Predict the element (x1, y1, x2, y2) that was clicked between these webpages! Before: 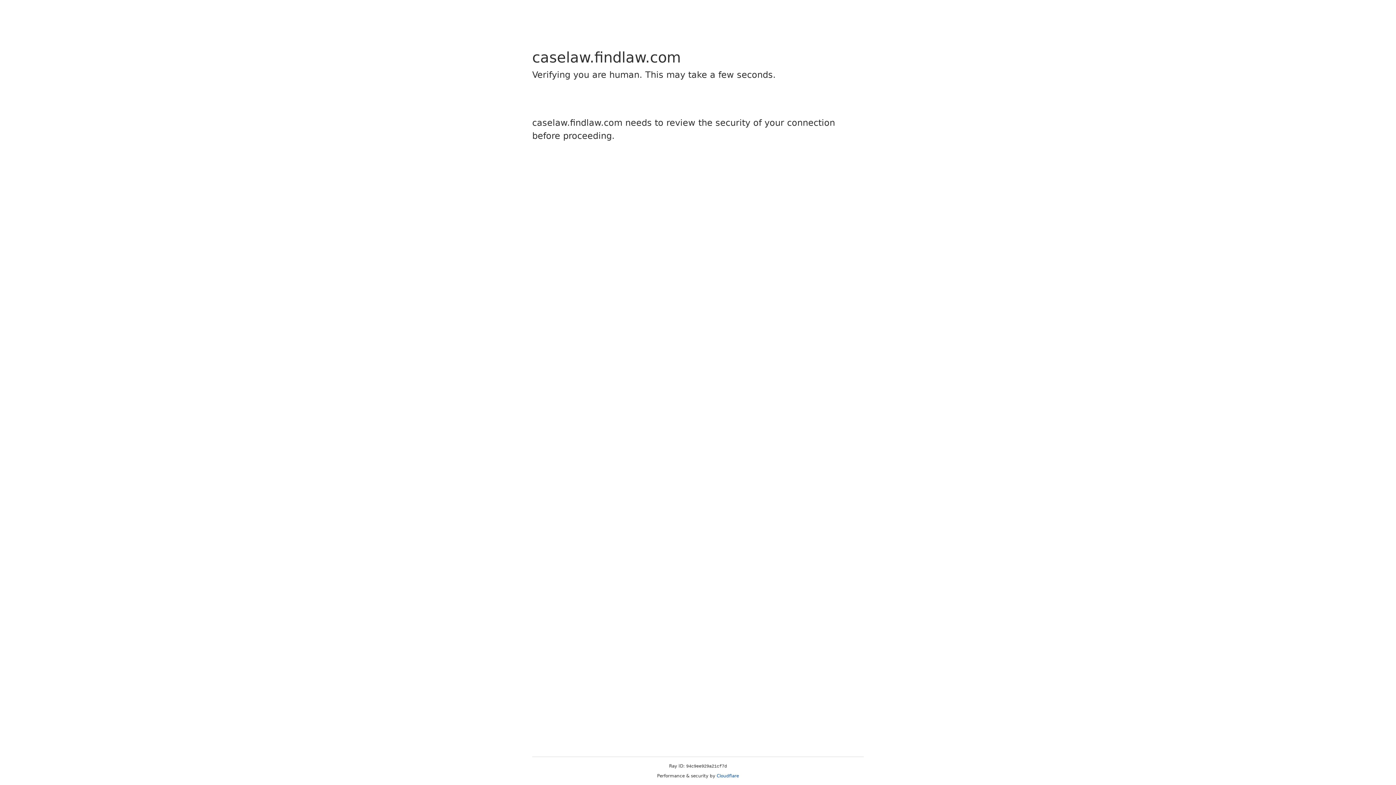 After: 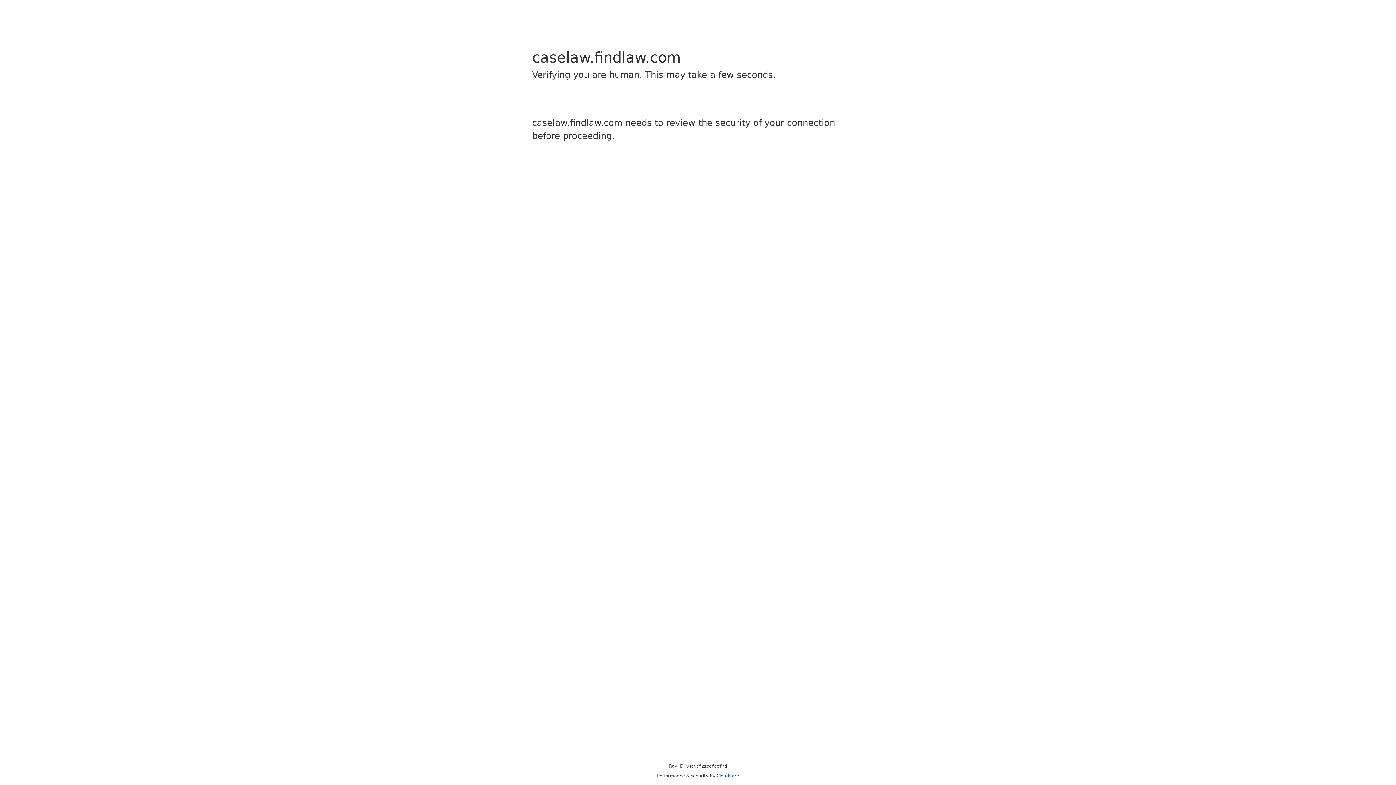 Action: label: Cloudflare bbox: (716, 773, 739, 778)